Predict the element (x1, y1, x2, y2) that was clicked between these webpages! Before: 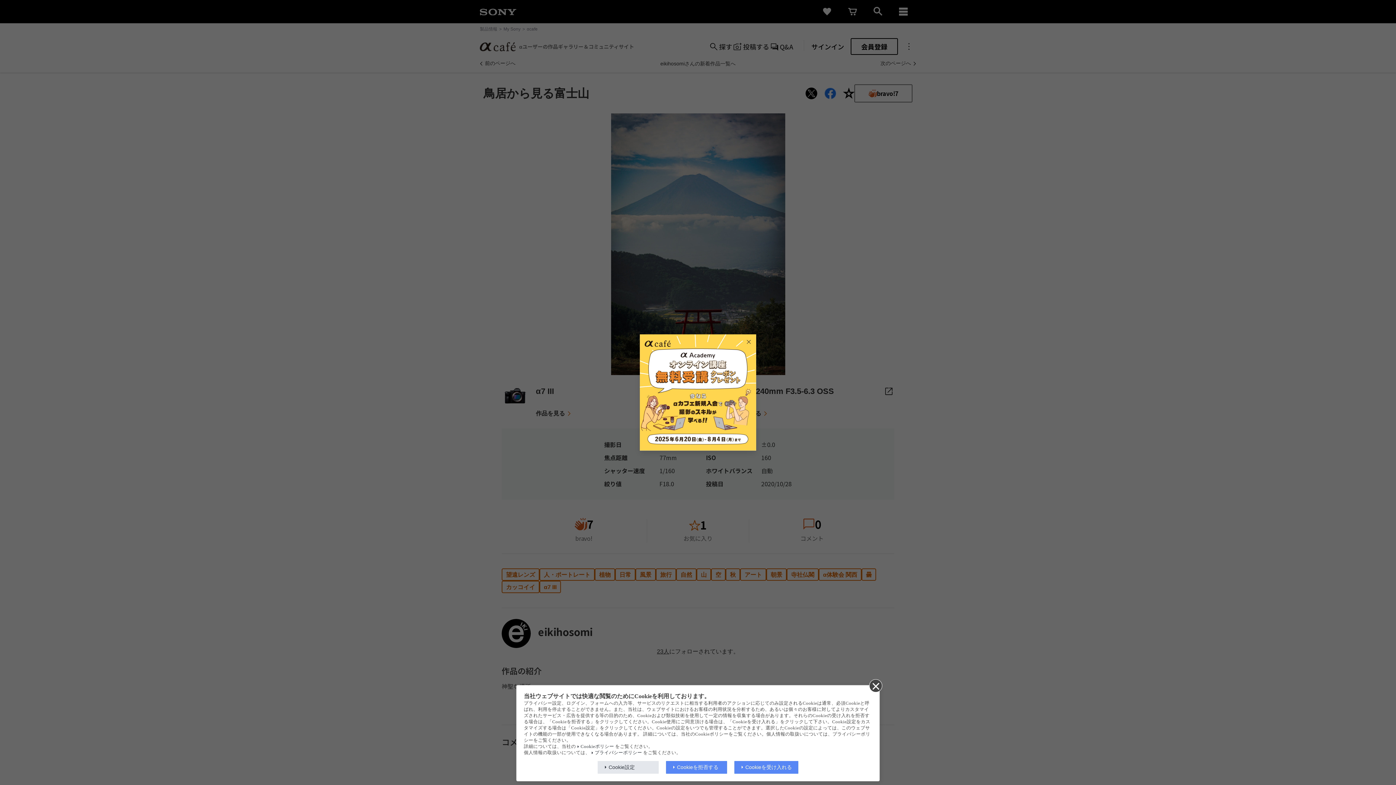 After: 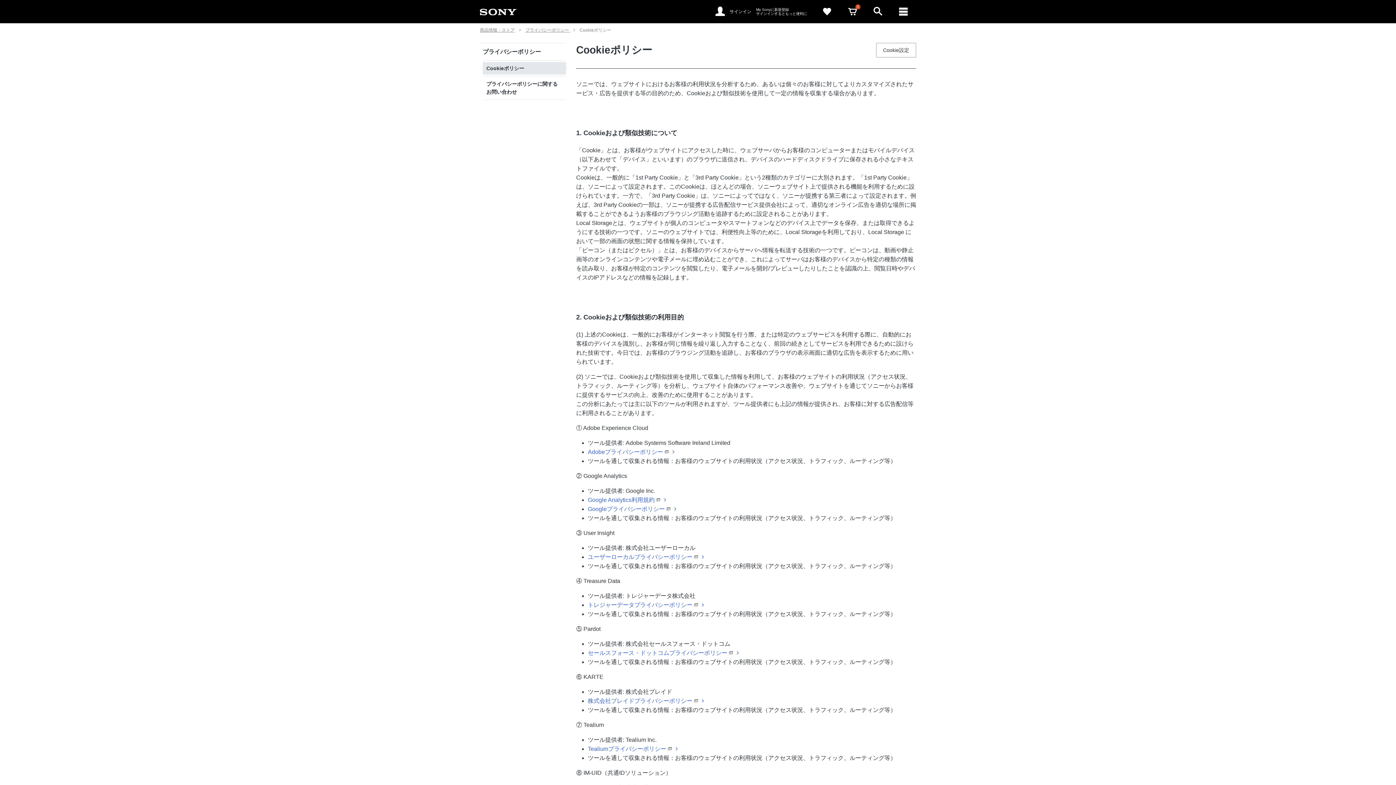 Action: bbox: (577, 744, 614, 749) label: Cookieポリシー